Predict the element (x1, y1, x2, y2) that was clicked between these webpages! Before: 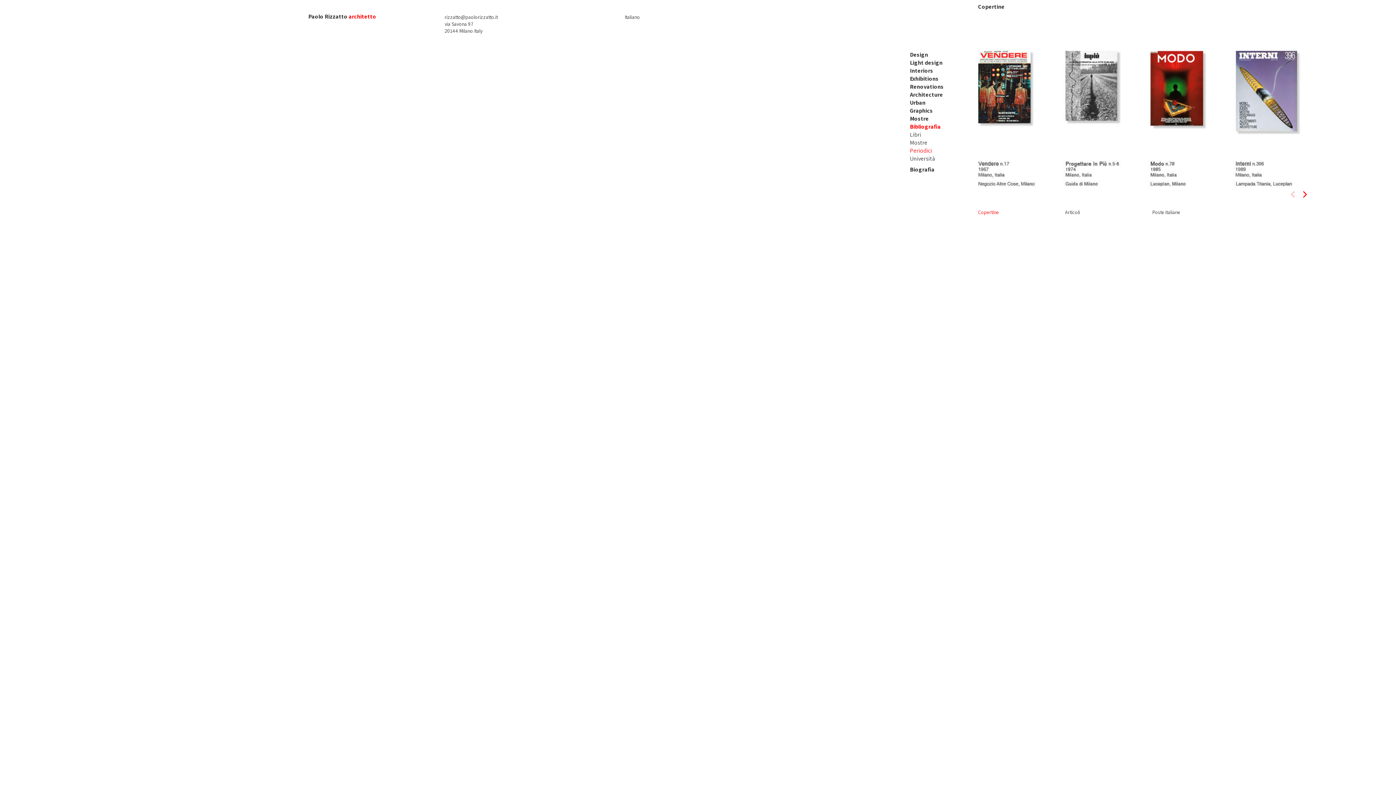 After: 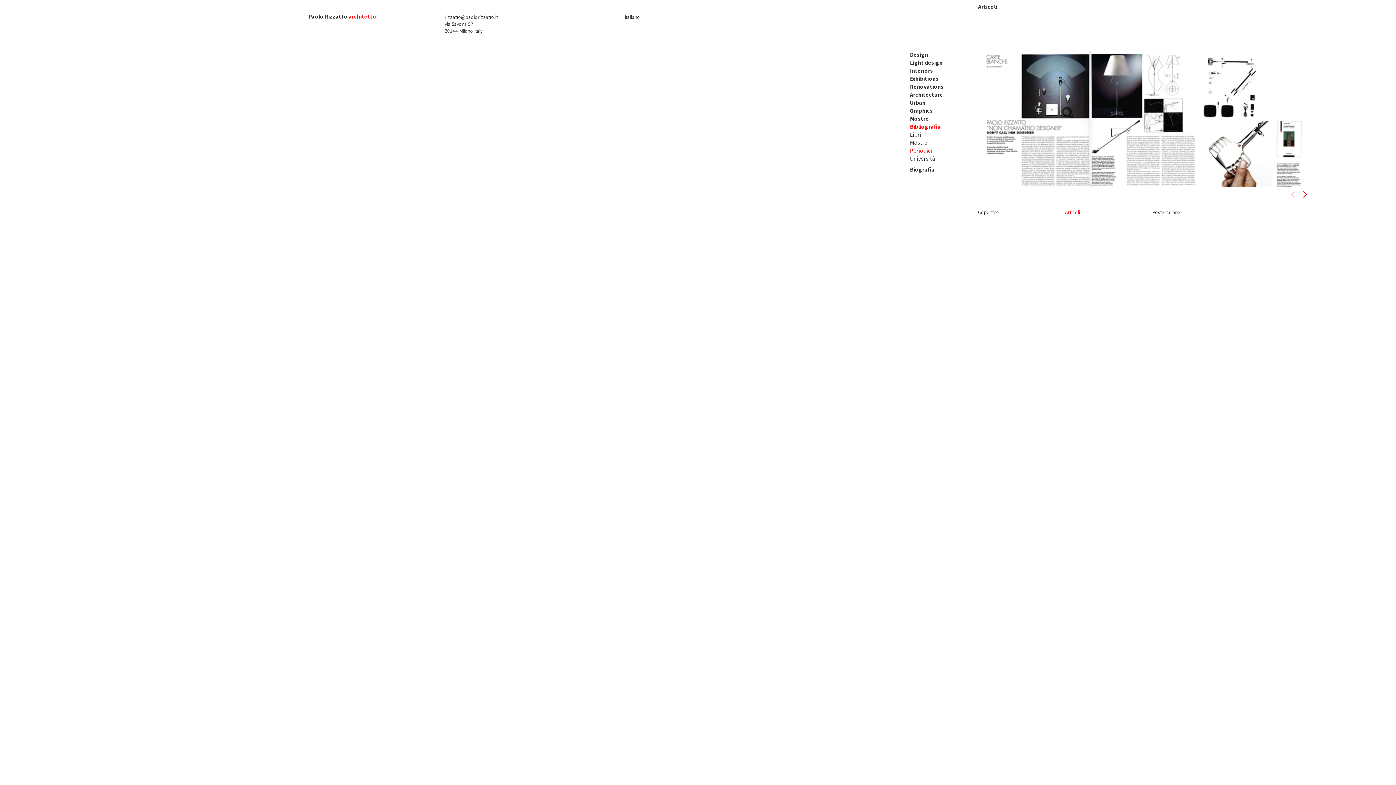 Action: label: Articoli bbox: (1065, 208, 1080, 215)